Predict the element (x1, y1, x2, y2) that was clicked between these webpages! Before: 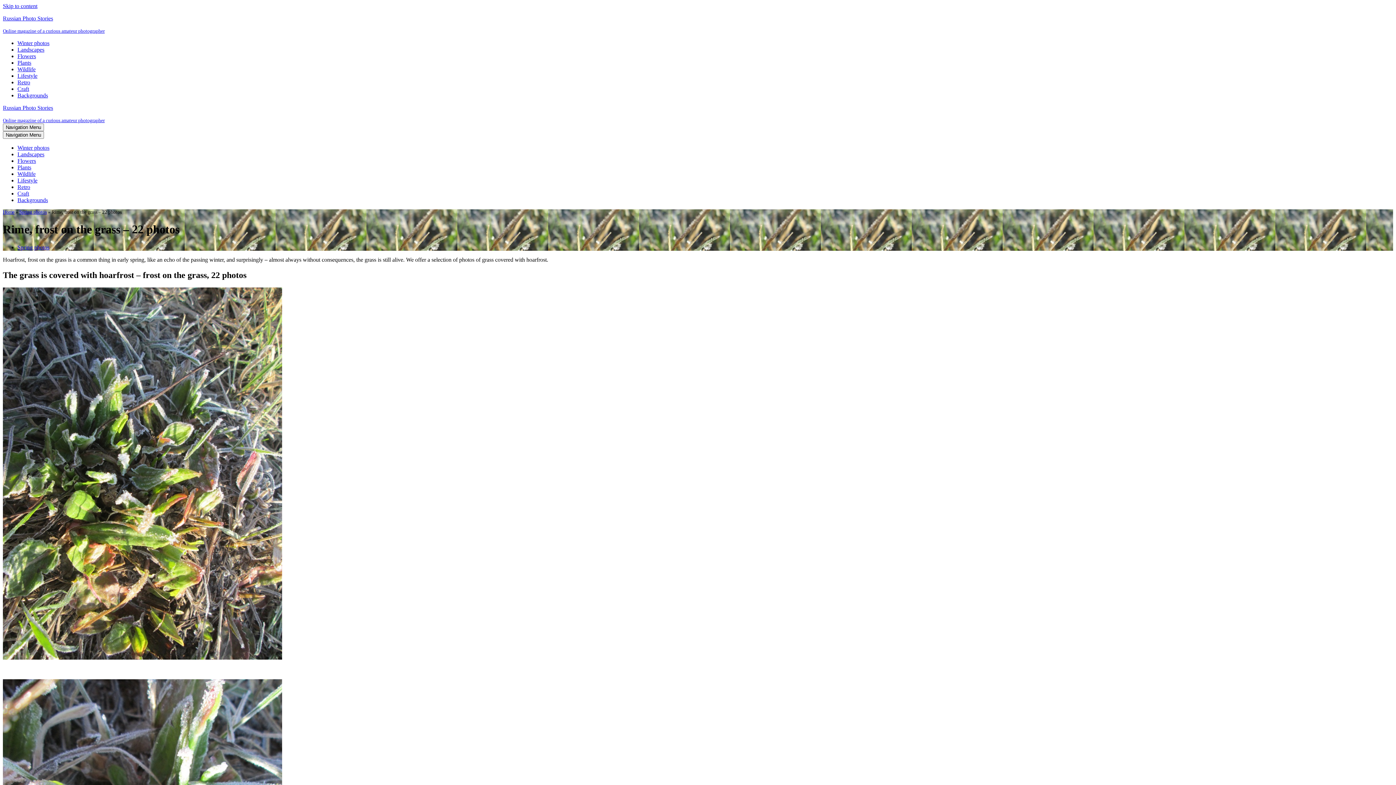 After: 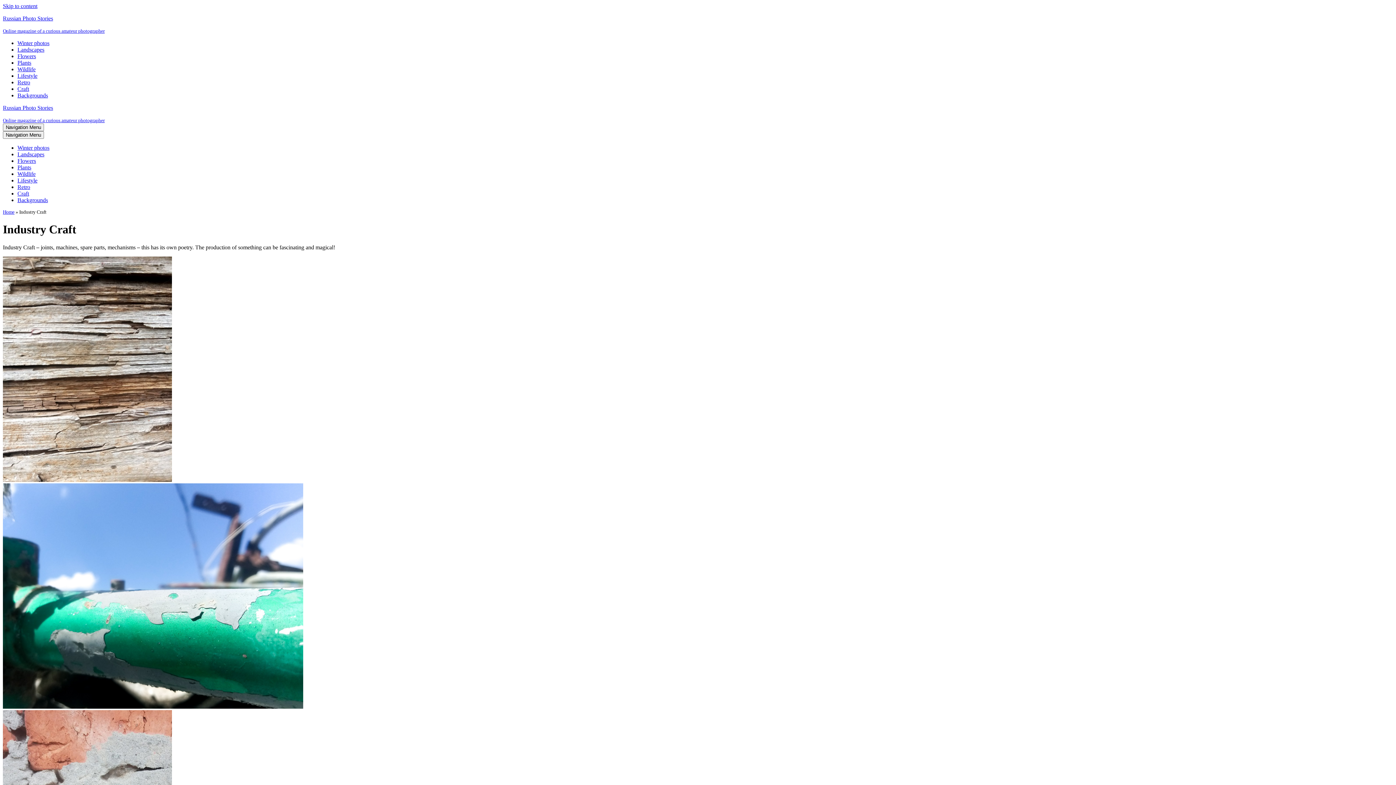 Action: bbox: (17, 85, 29, 92) label: Craft